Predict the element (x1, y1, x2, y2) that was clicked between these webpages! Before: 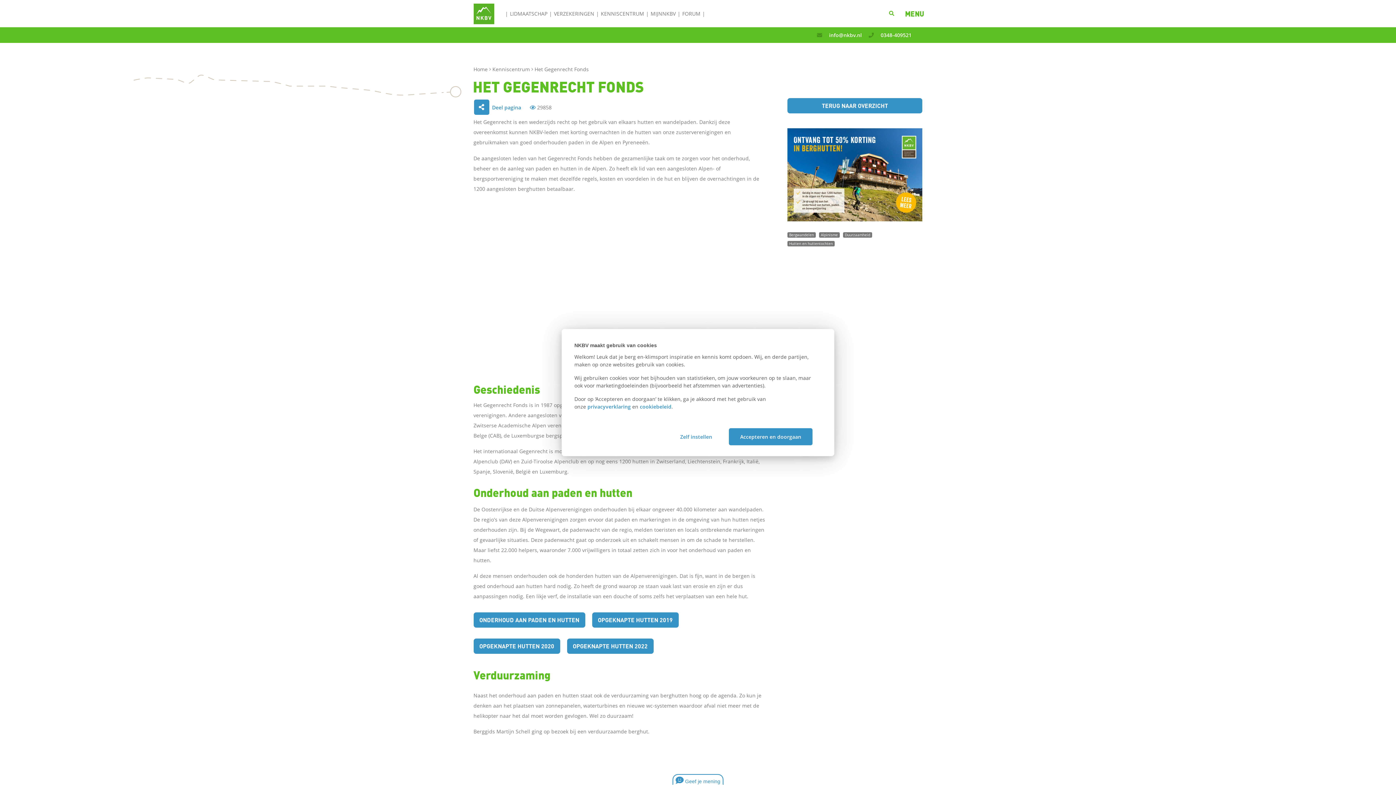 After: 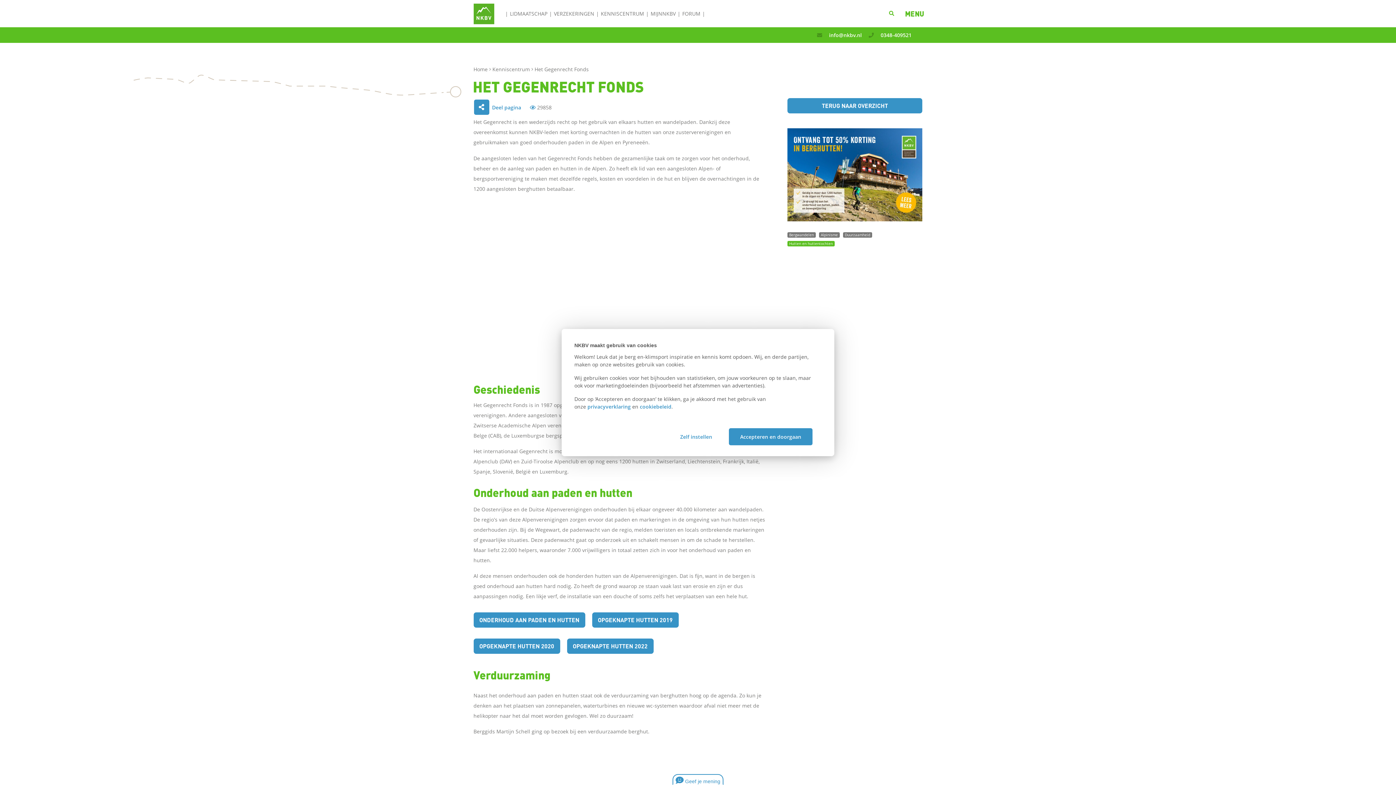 Action: bbox: (787, 241, 834, 246) label: Hutten en huttentochten